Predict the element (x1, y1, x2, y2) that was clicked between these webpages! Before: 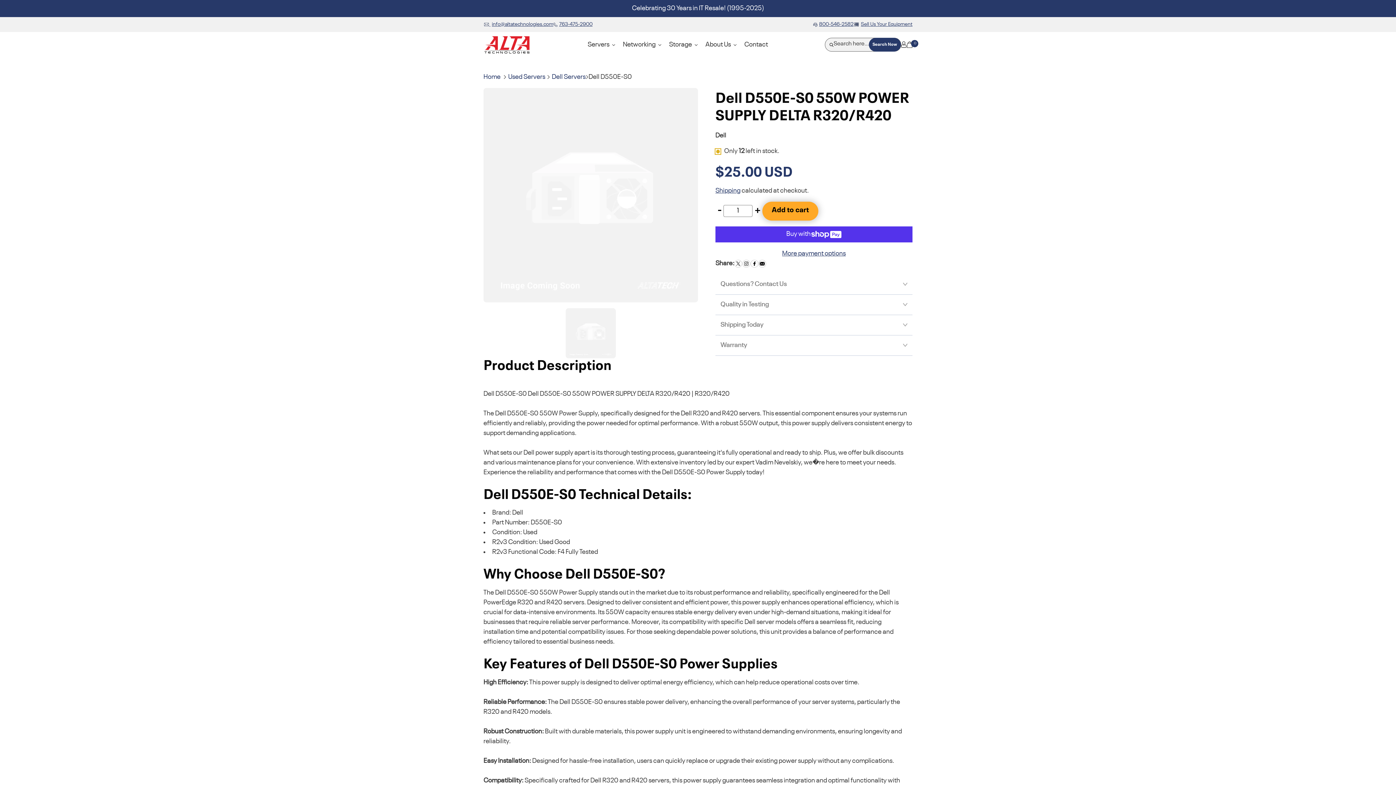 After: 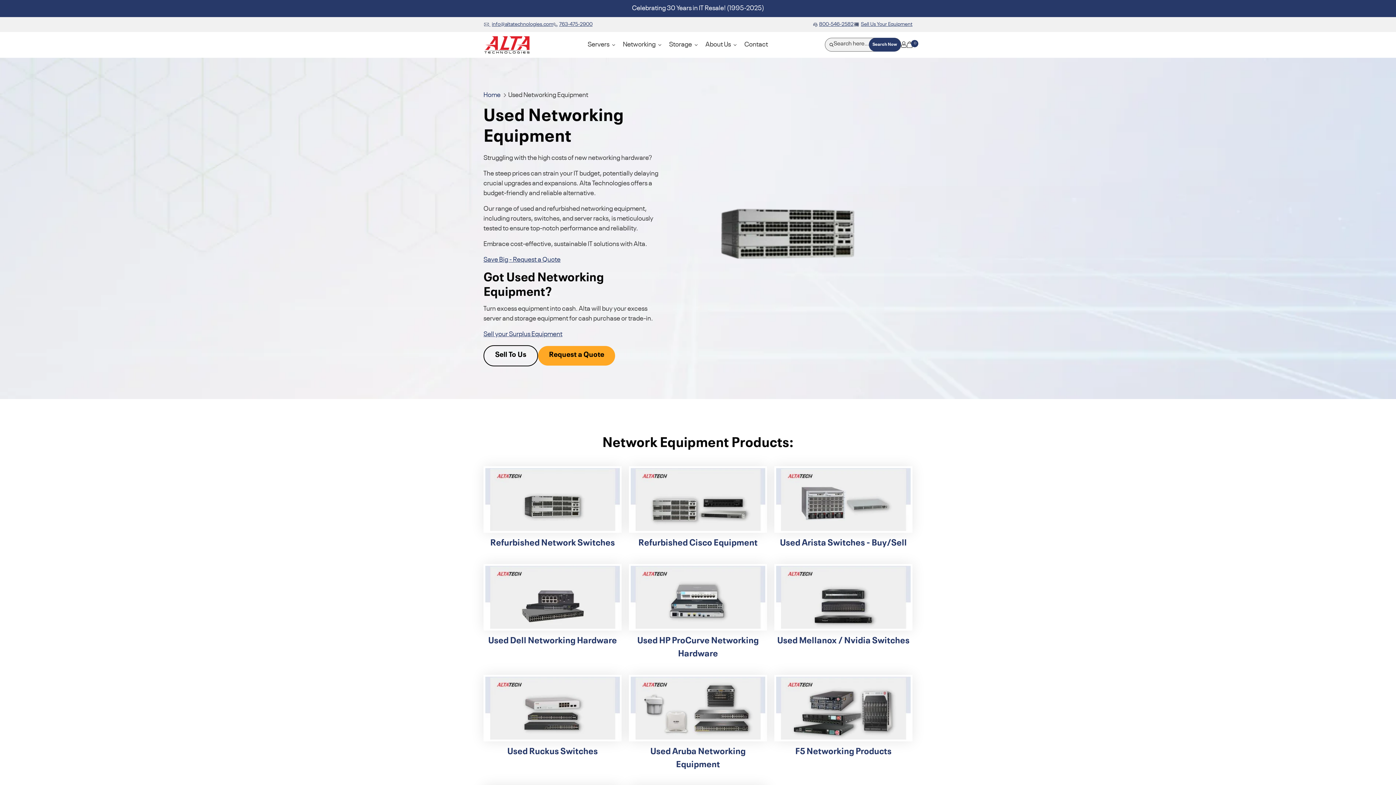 Action: bbox: (619, 35, 665, 53) label: Networking